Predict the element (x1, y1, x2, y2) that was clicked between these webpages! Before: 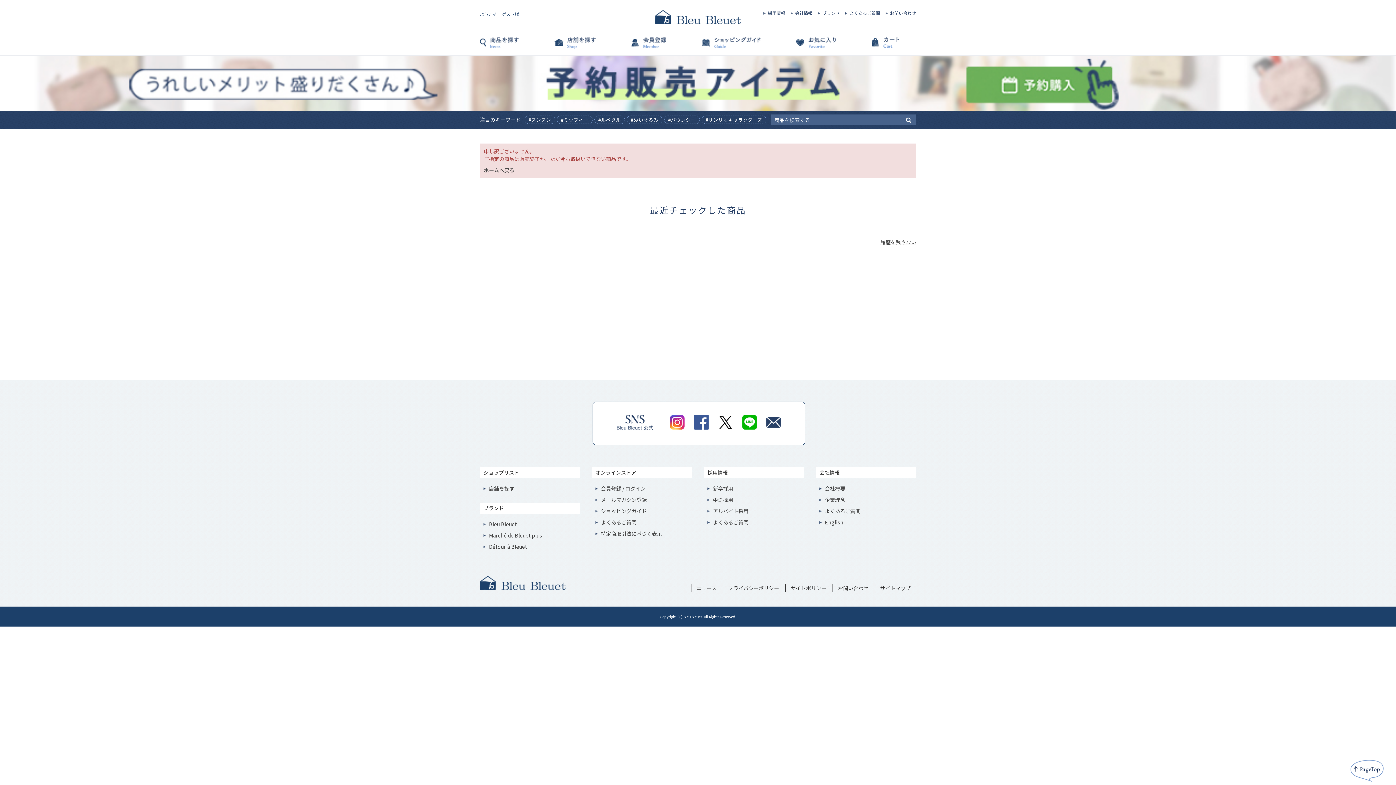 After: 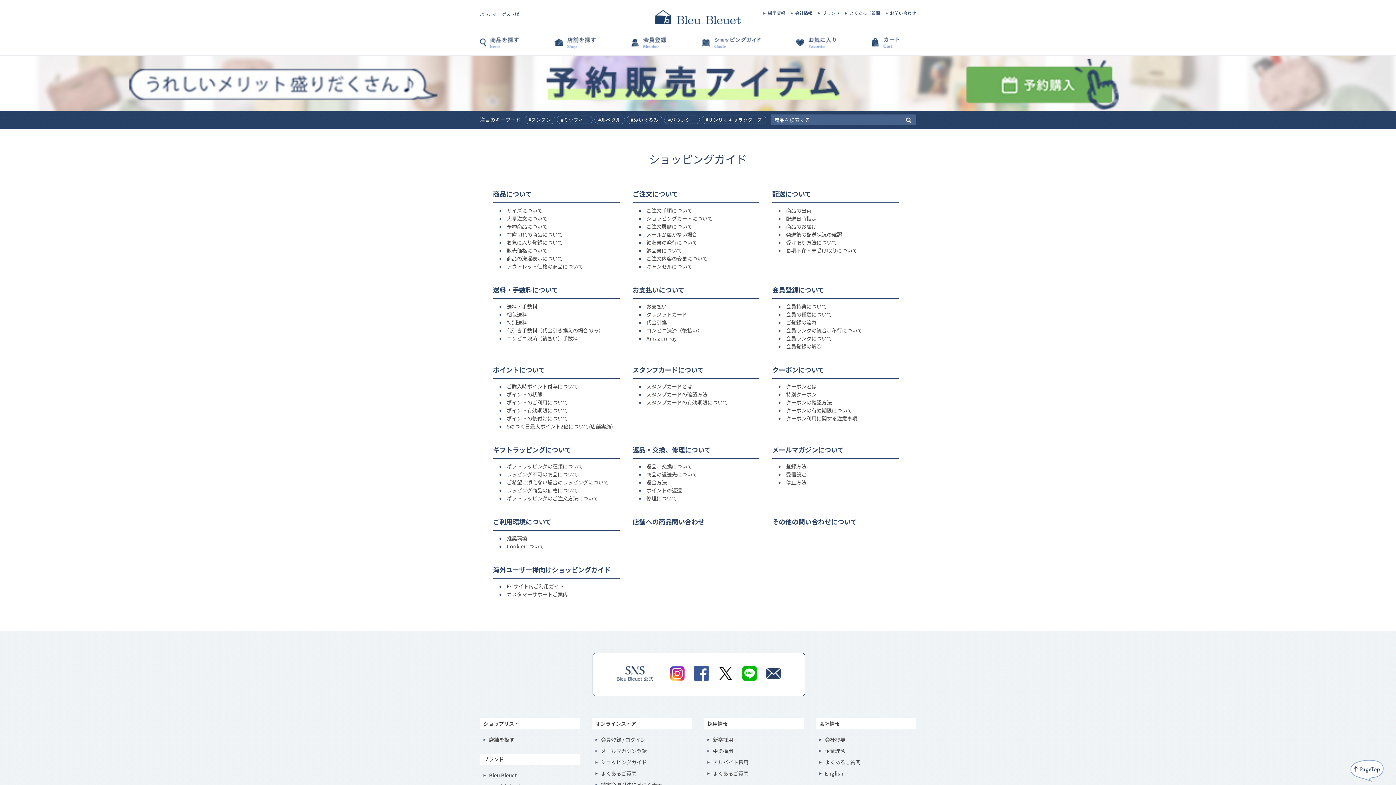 Action: label: ショッピングガイド bbox: (601, 507, 646, 514)